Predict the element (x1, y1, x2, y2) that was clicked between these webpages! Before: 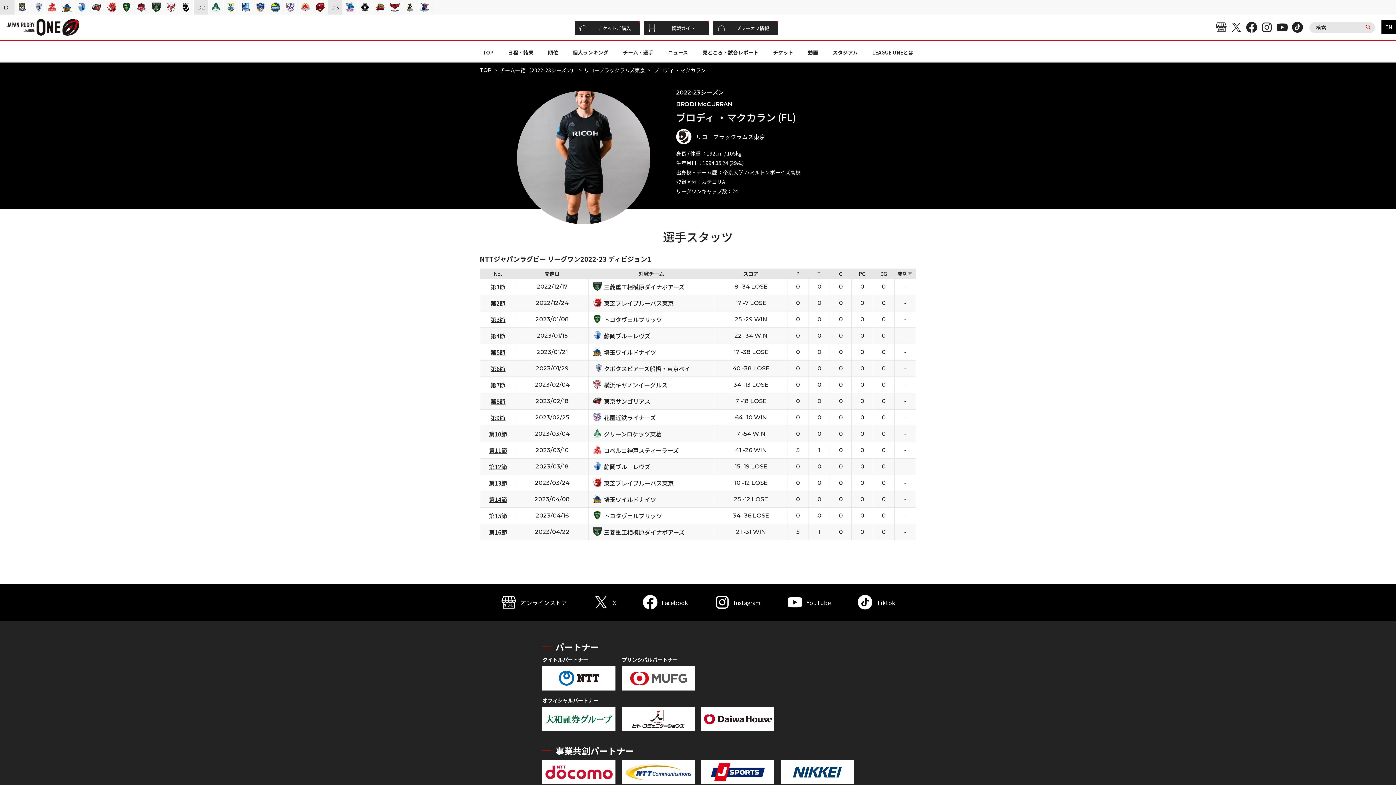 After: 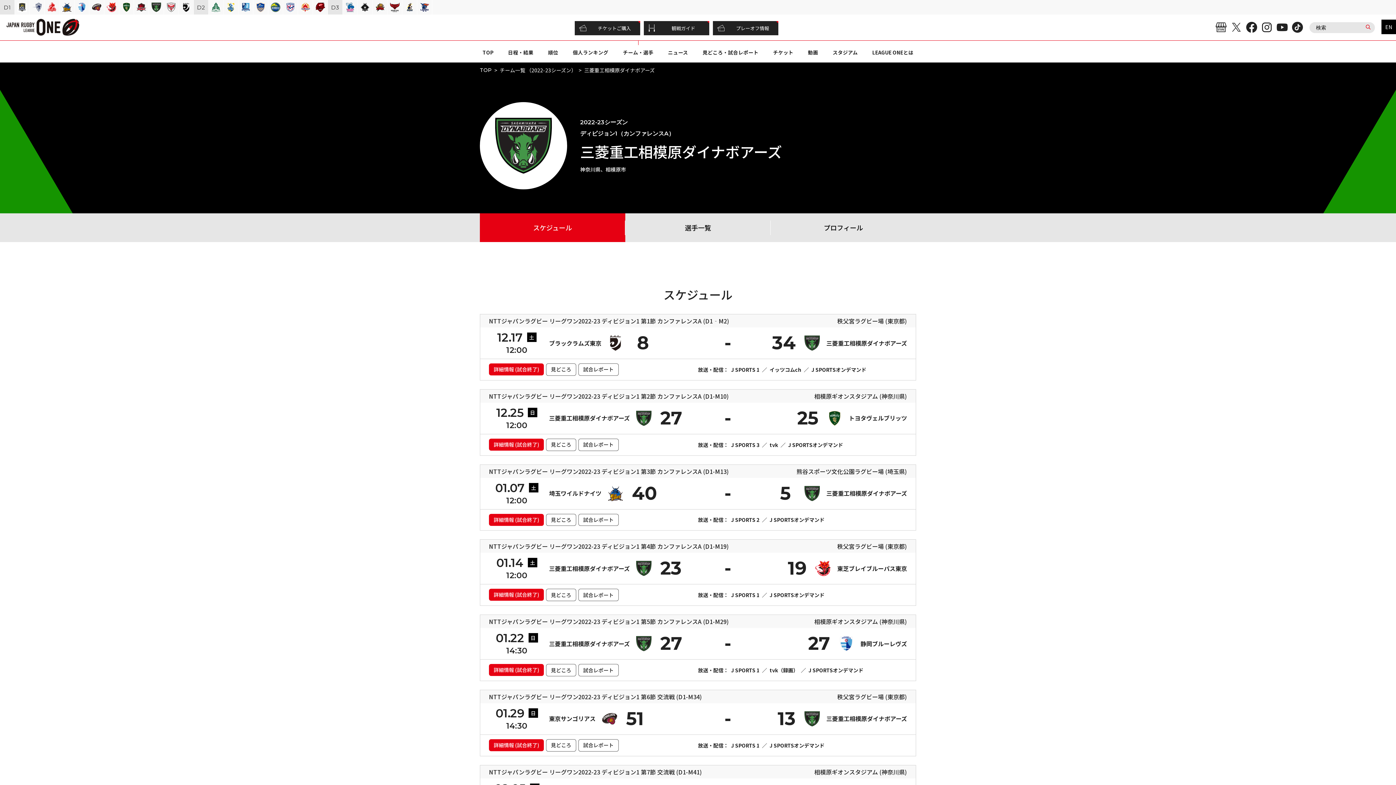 Action: bbox: (593, 527, 604, 536)